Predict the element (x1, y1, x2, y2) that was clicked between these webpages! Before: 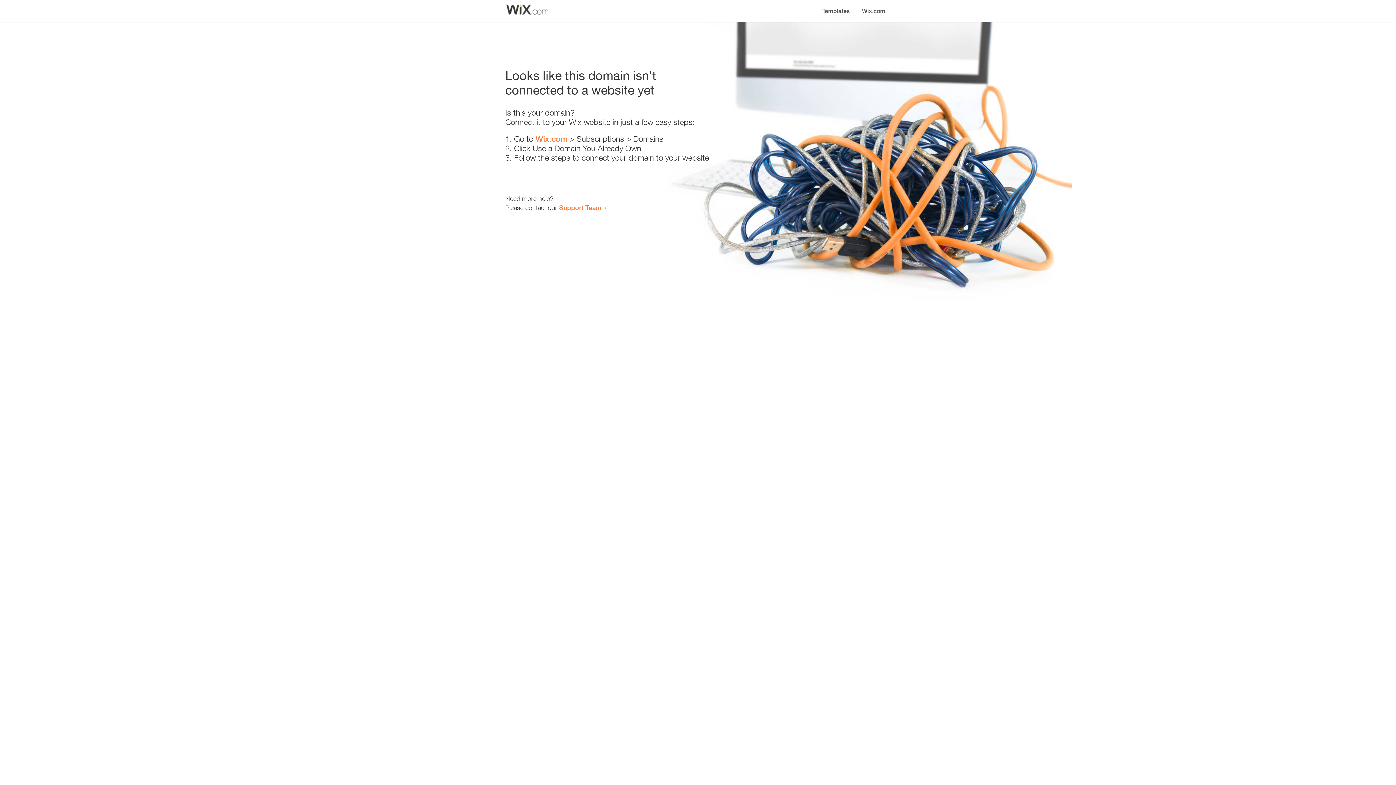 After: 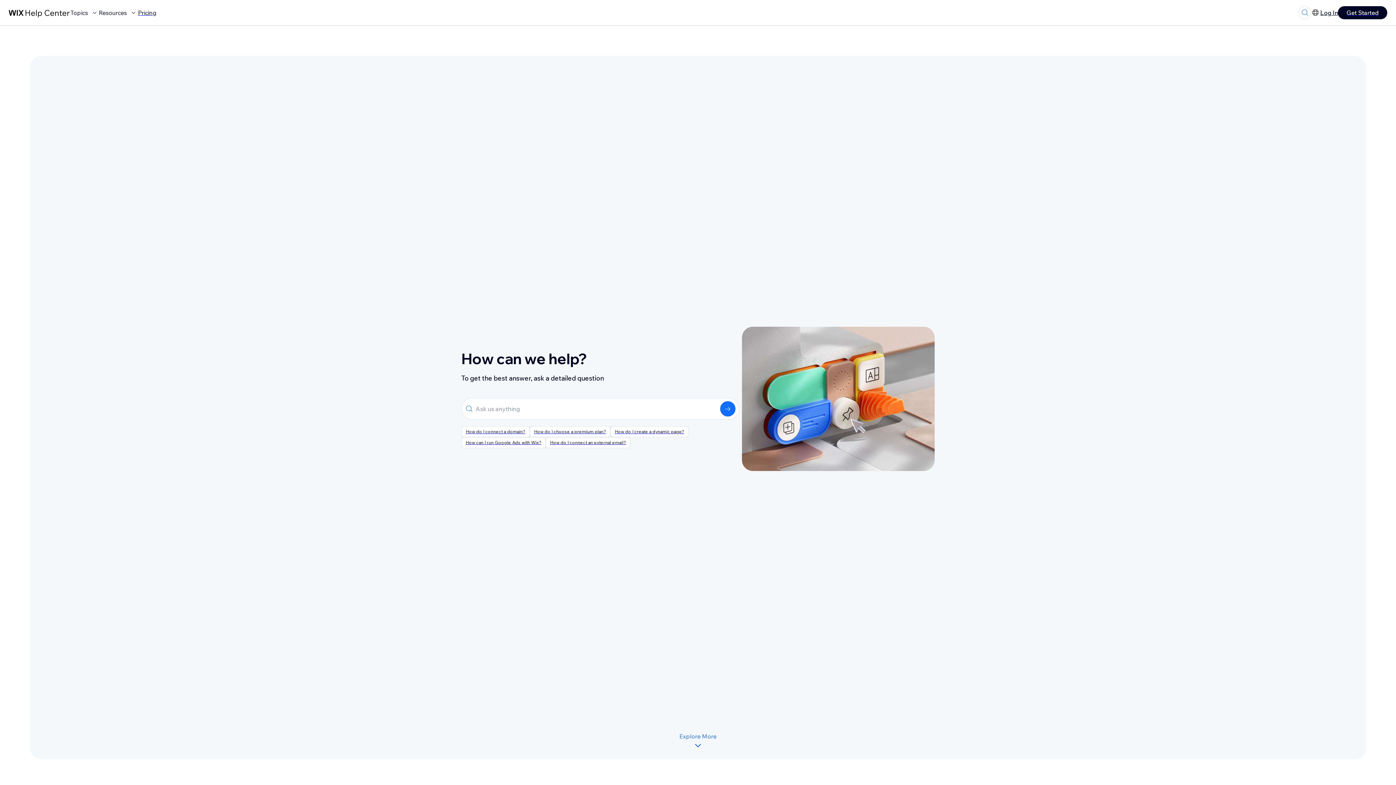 Action: label: Support Team bbox: (559, 203, 601, 211)